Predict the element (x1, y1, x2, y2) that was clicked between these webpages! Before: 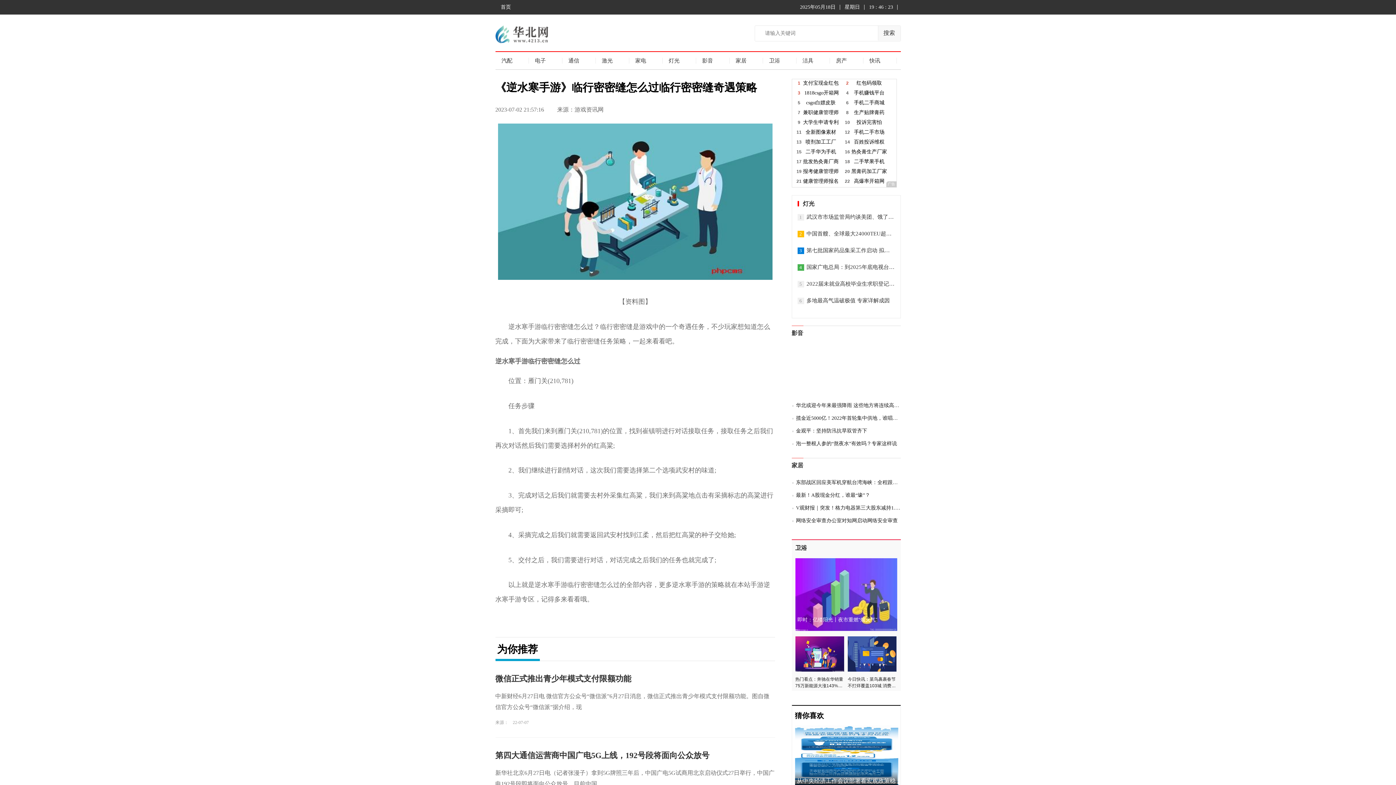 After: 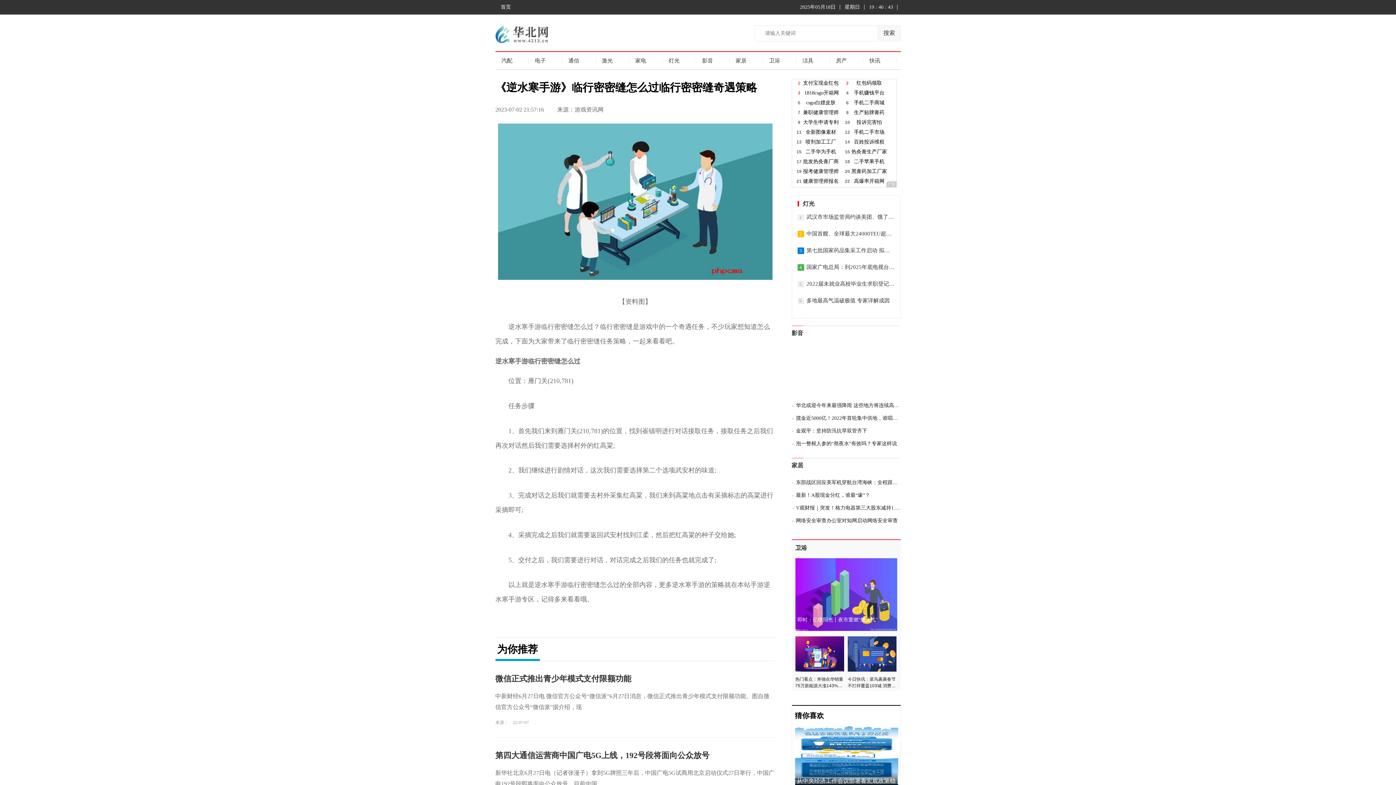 Action: label: 微信正式推出青少年模式支付限额功能 bbox: (495, 672, 775, 686)